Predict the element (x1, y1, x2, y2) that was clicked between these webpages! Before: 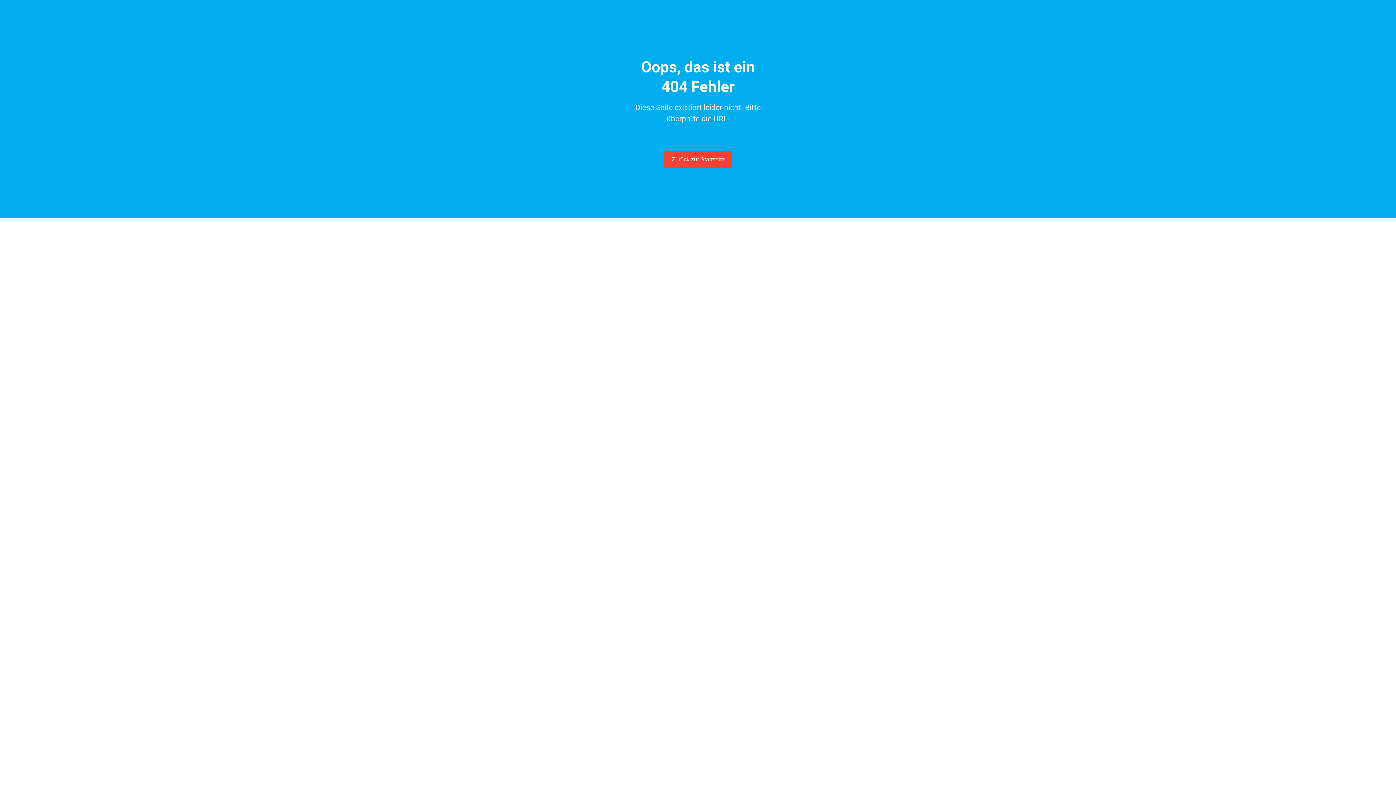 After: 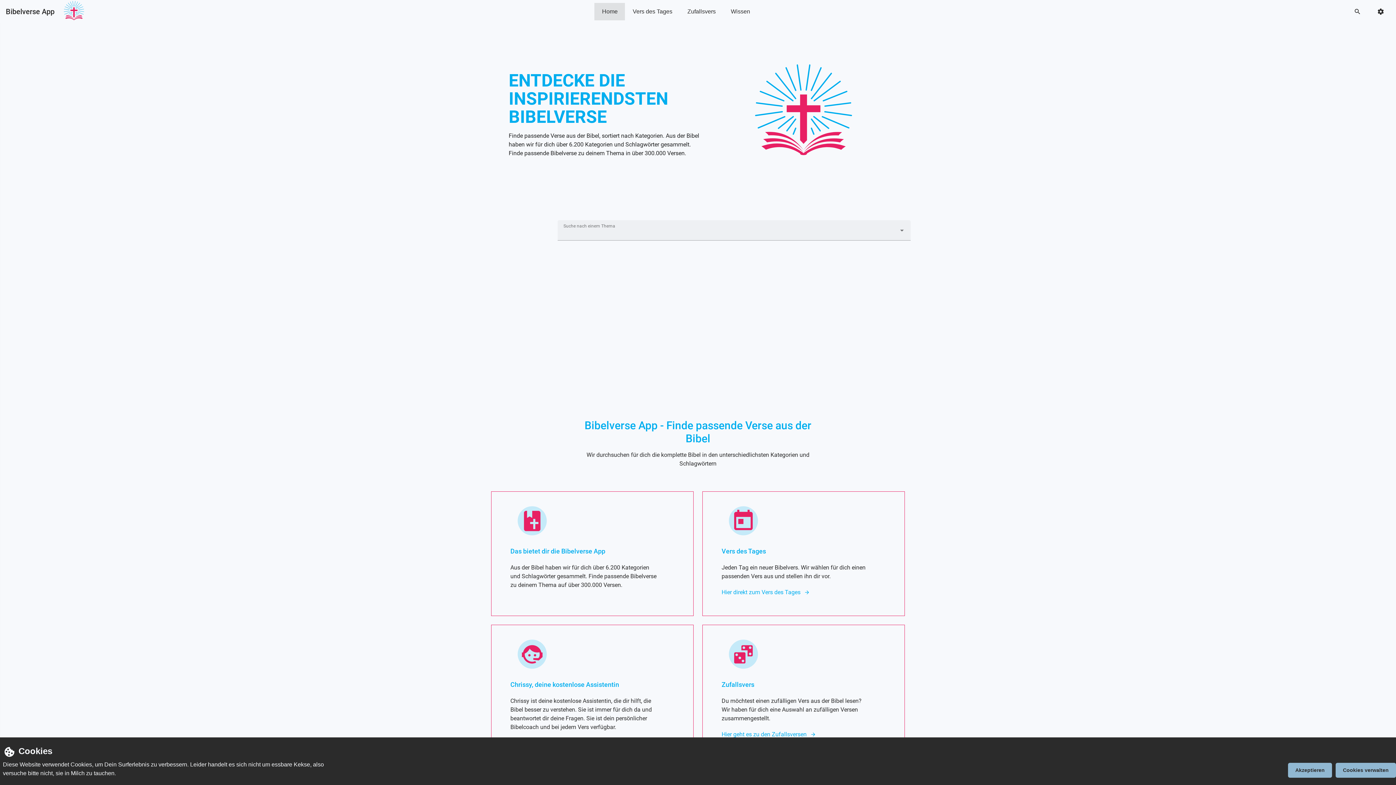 Action: bbox: (664, 150, 732, 168) label: Zurück zur Startseite